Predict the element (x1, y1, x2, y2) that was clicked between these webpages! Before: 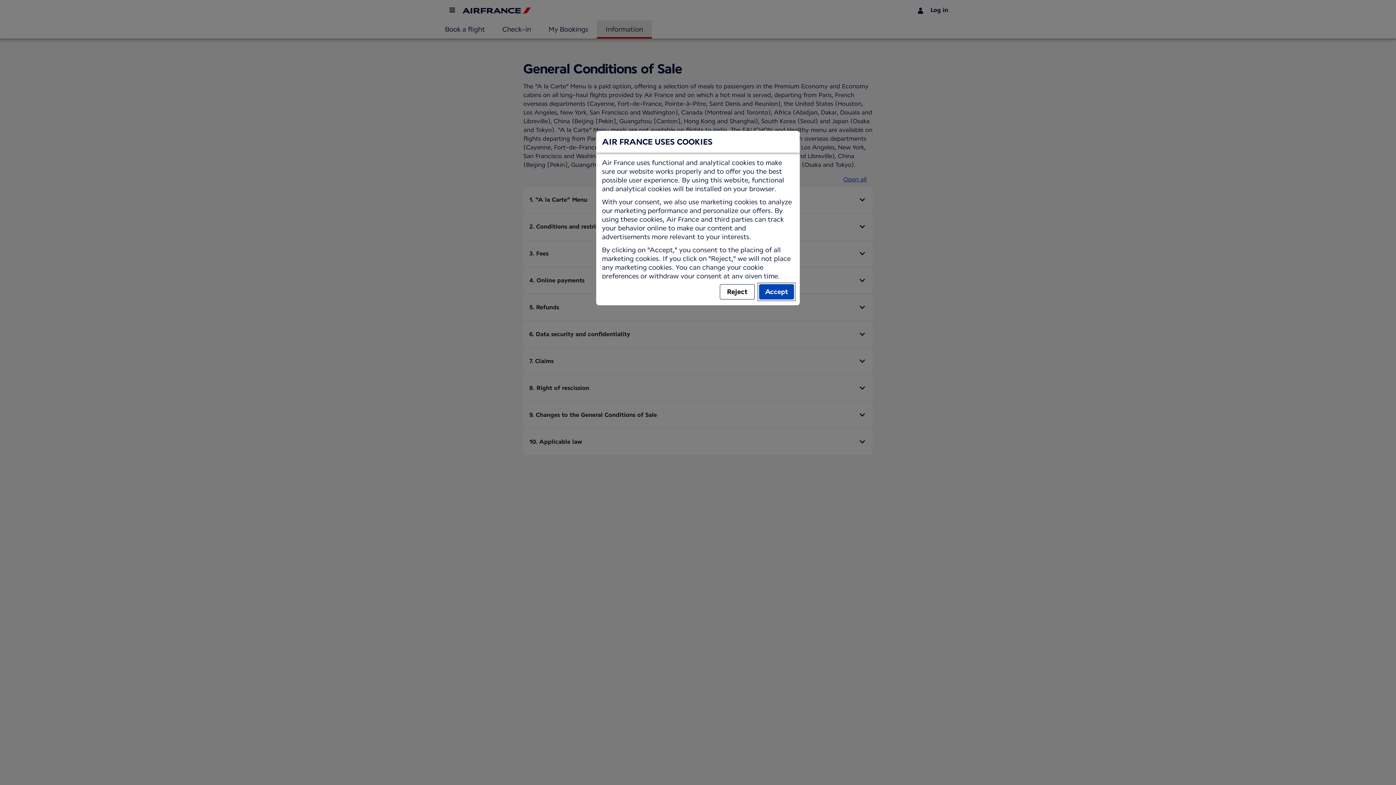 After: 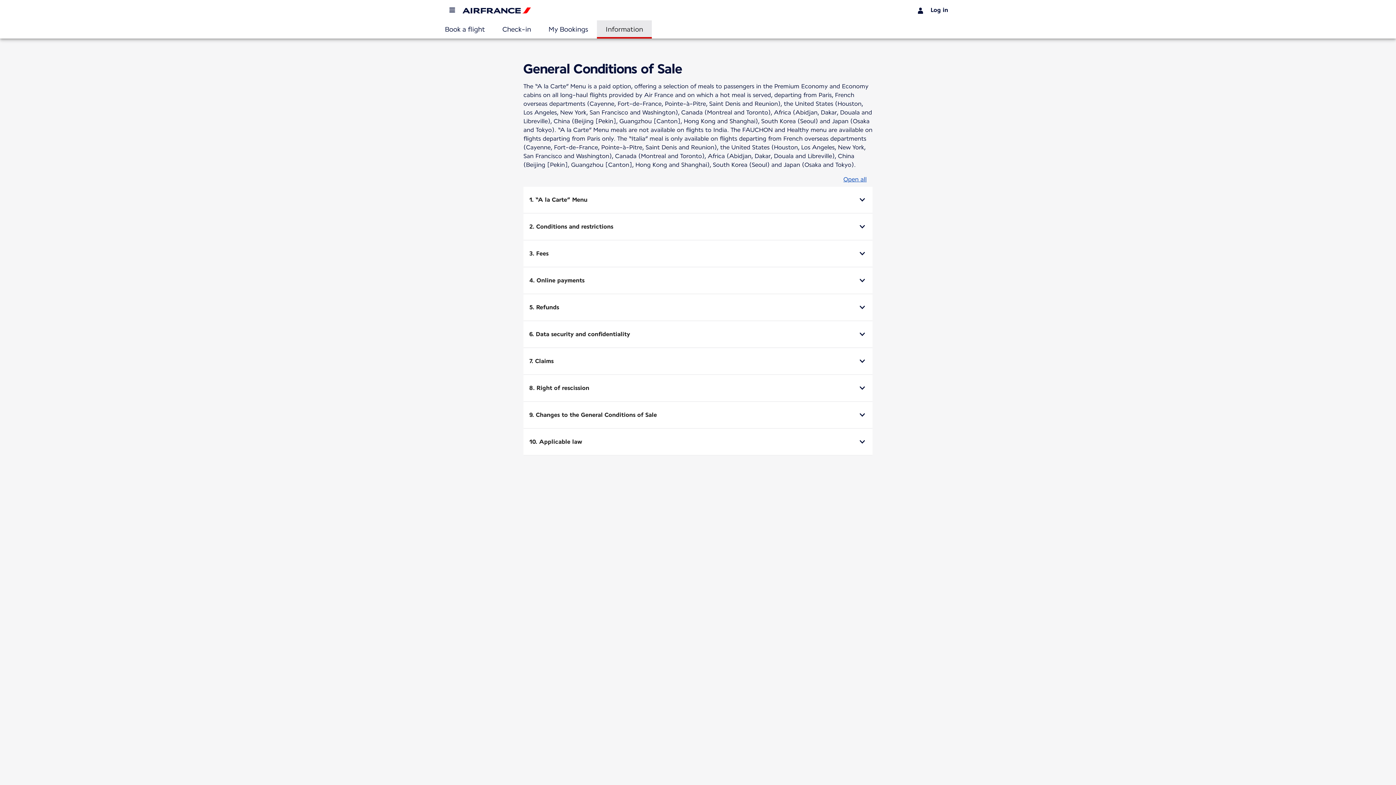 Action: label: Reject bbox: (720, 284, 754, 299)